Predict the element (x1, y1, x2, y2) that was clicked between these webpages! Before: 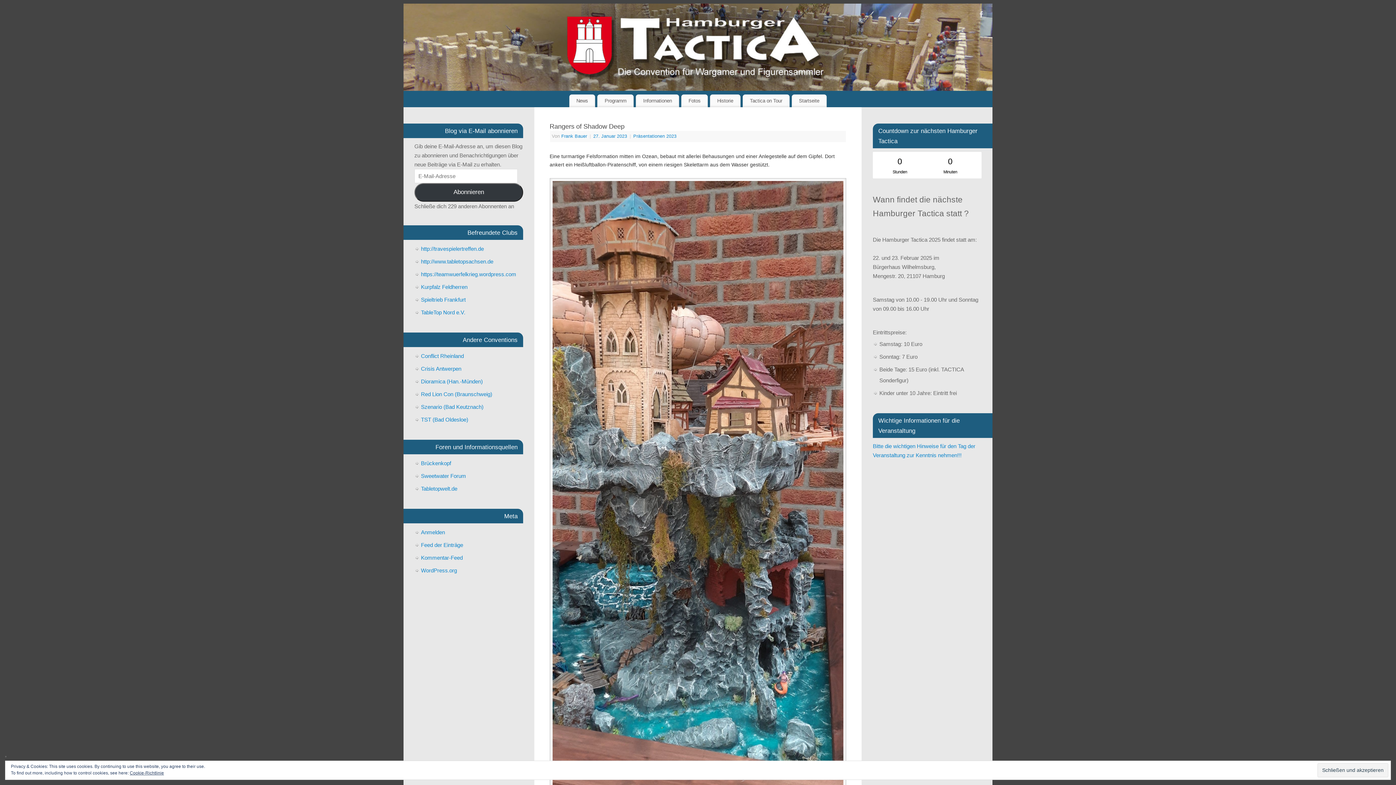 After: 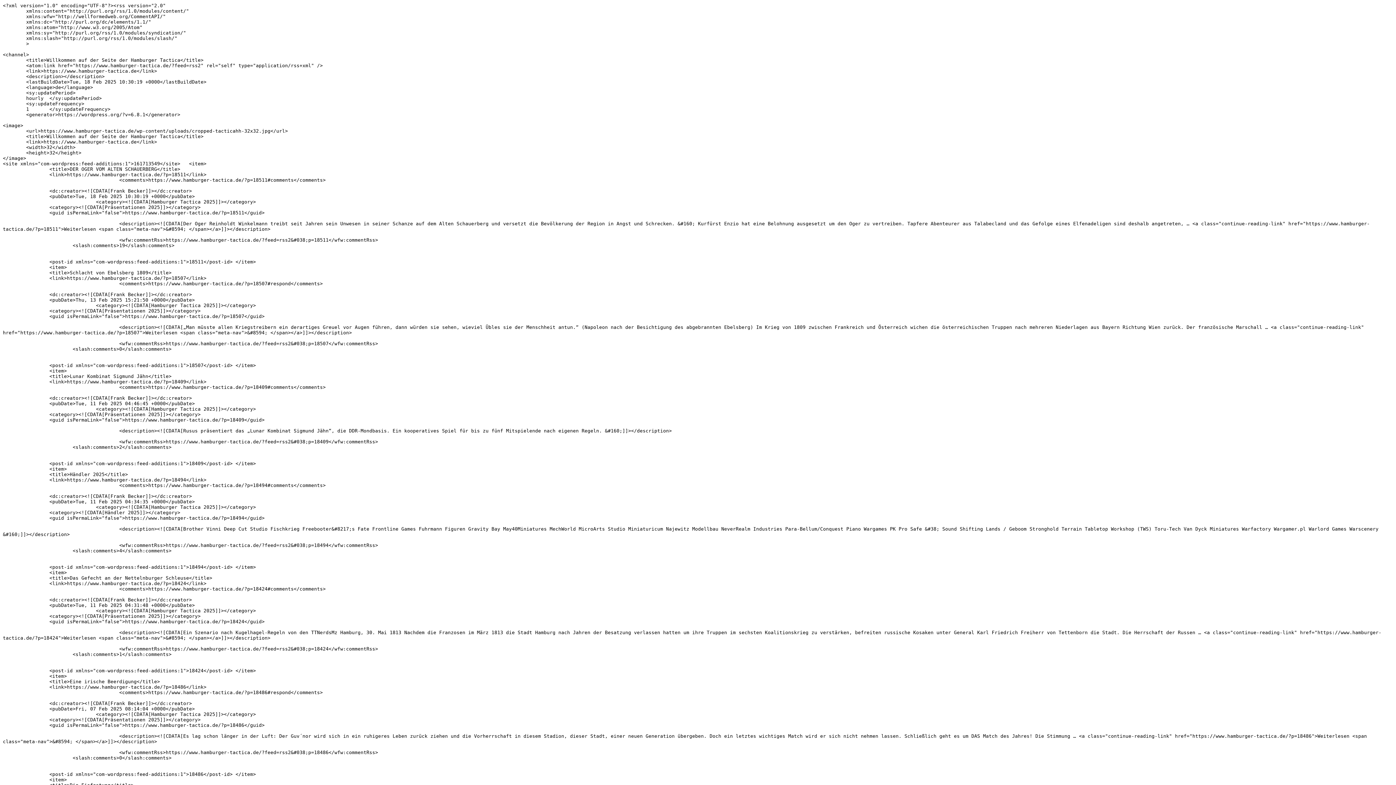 Action: label: Feed der Einträge bbox: (421, 542, 463, 548)